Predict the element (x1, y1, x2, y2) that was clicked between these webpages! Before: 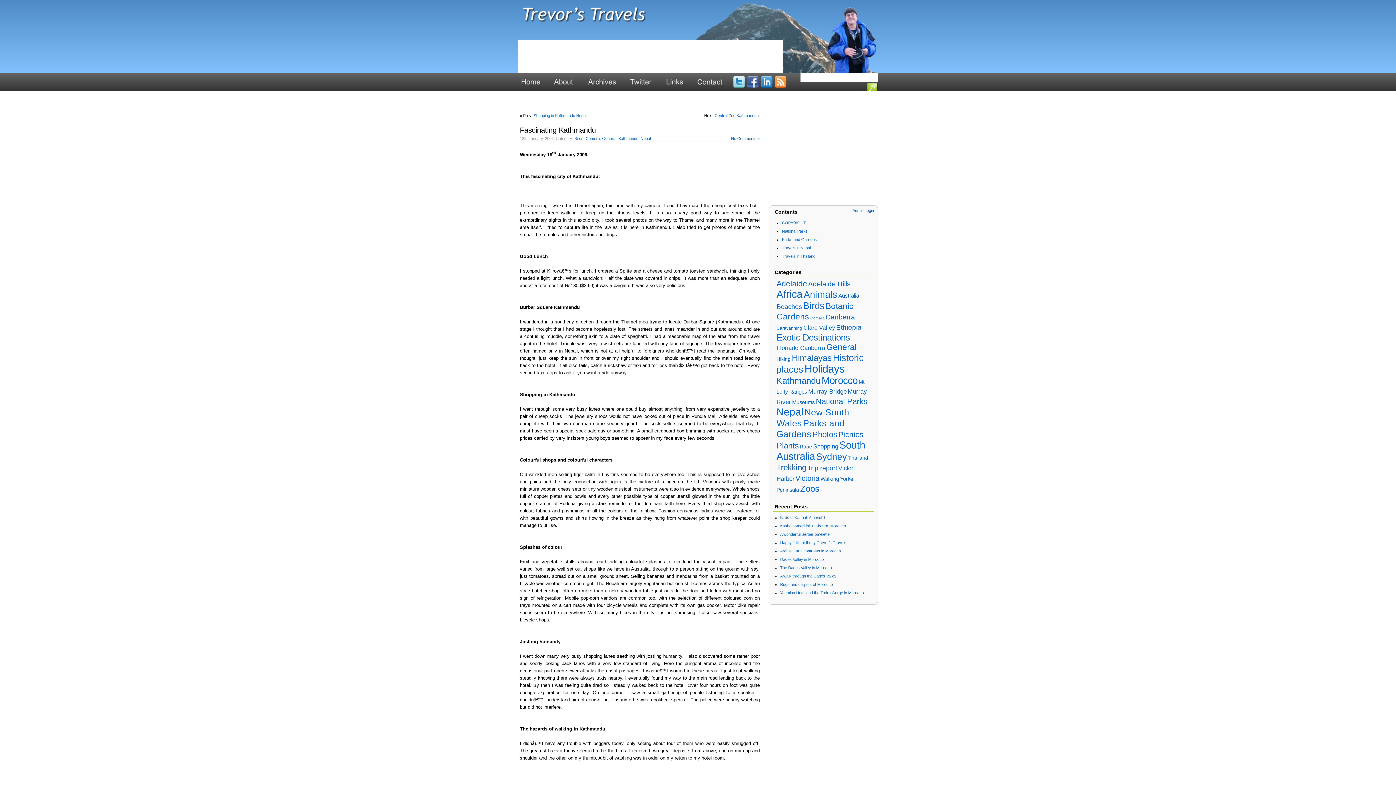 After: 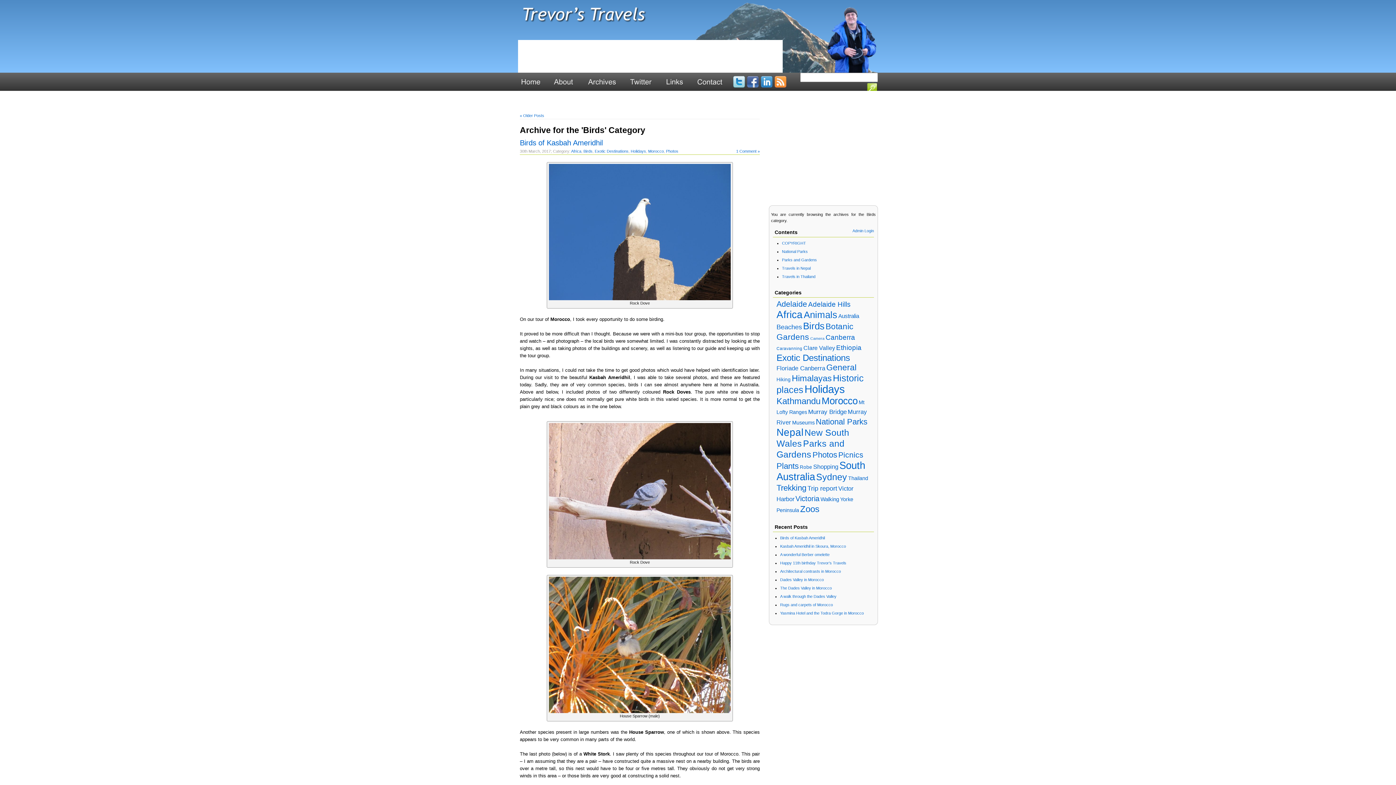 Action: label: Birds bbox: (574, 136, 583, 140)